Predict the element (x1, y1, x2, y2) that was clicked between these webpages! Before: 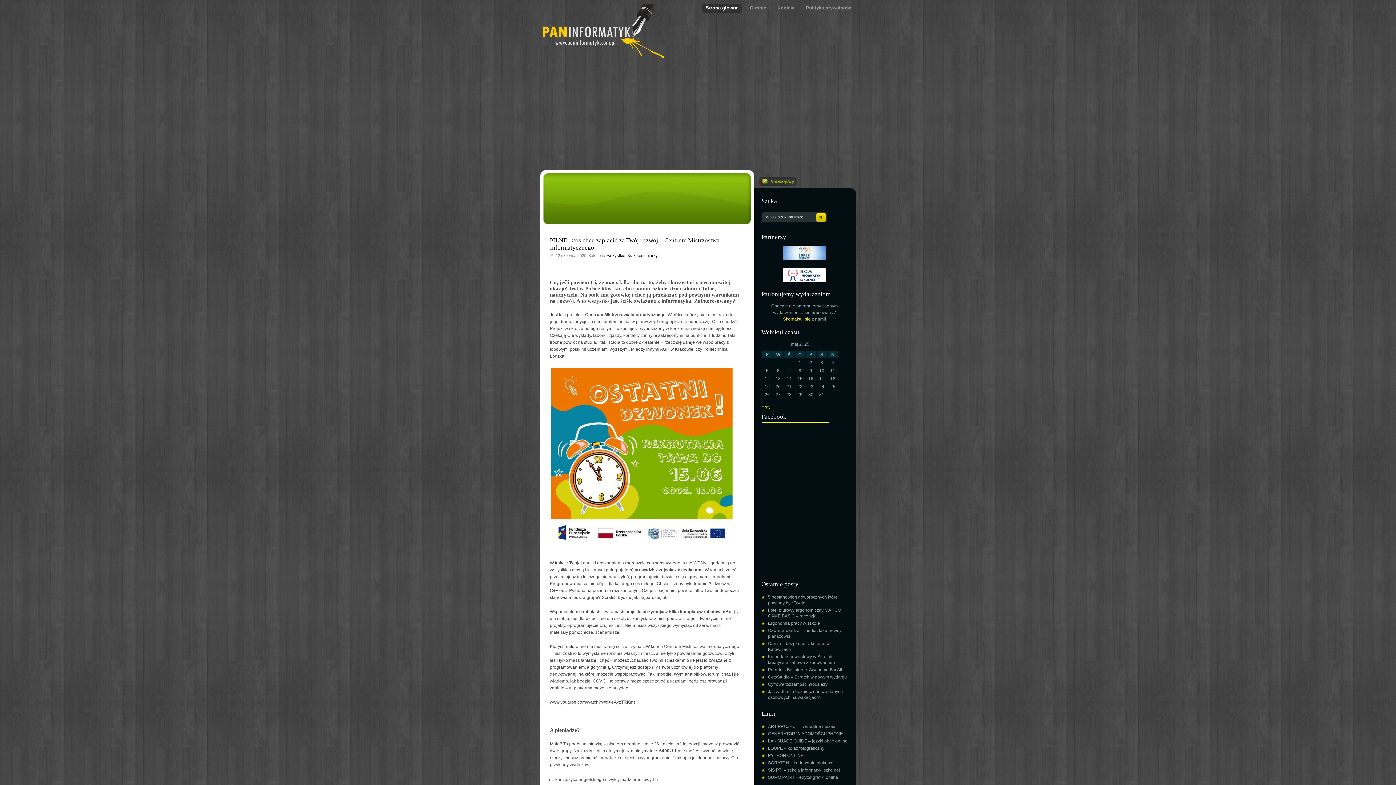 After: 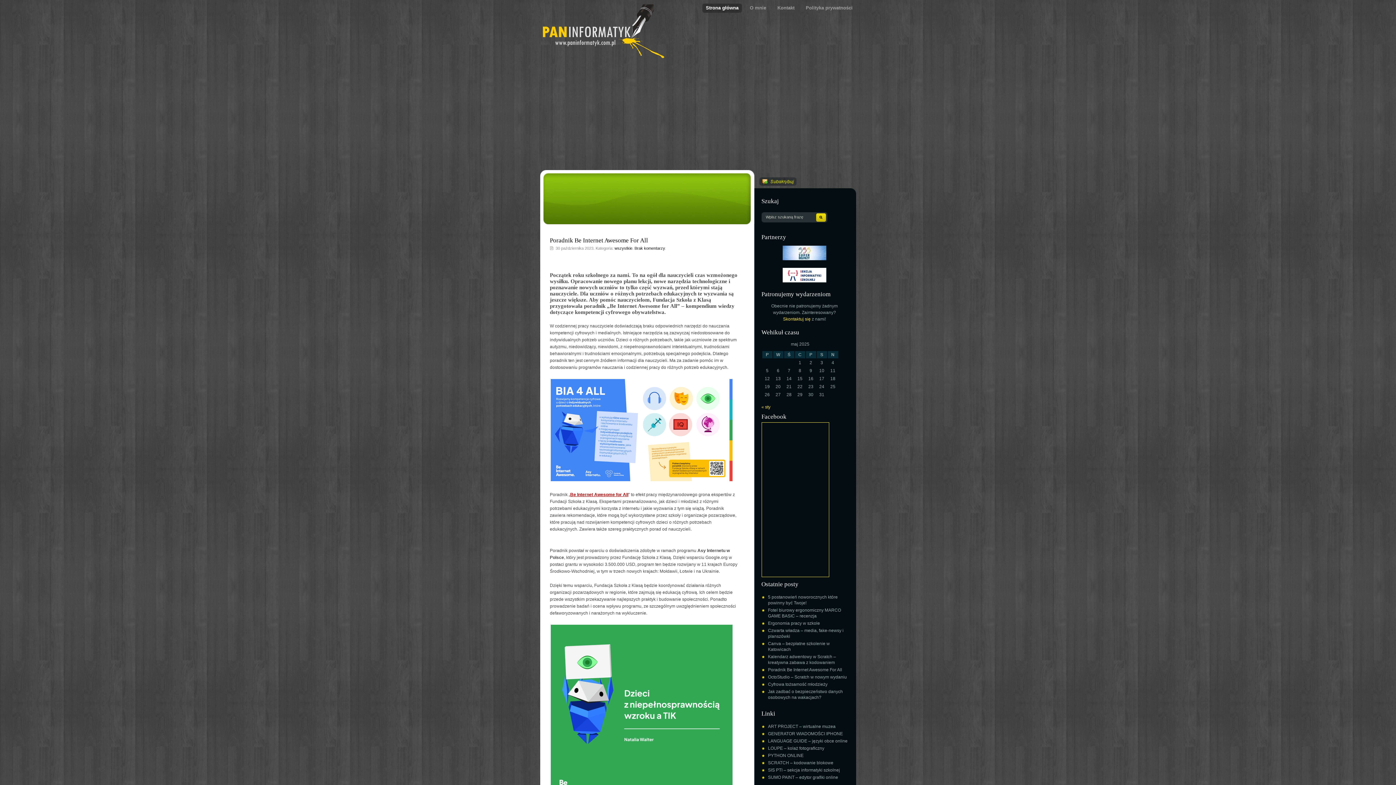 Action: label: Poradnik Be Internet Awesome For All bbox: (768, 667, 842, 672)